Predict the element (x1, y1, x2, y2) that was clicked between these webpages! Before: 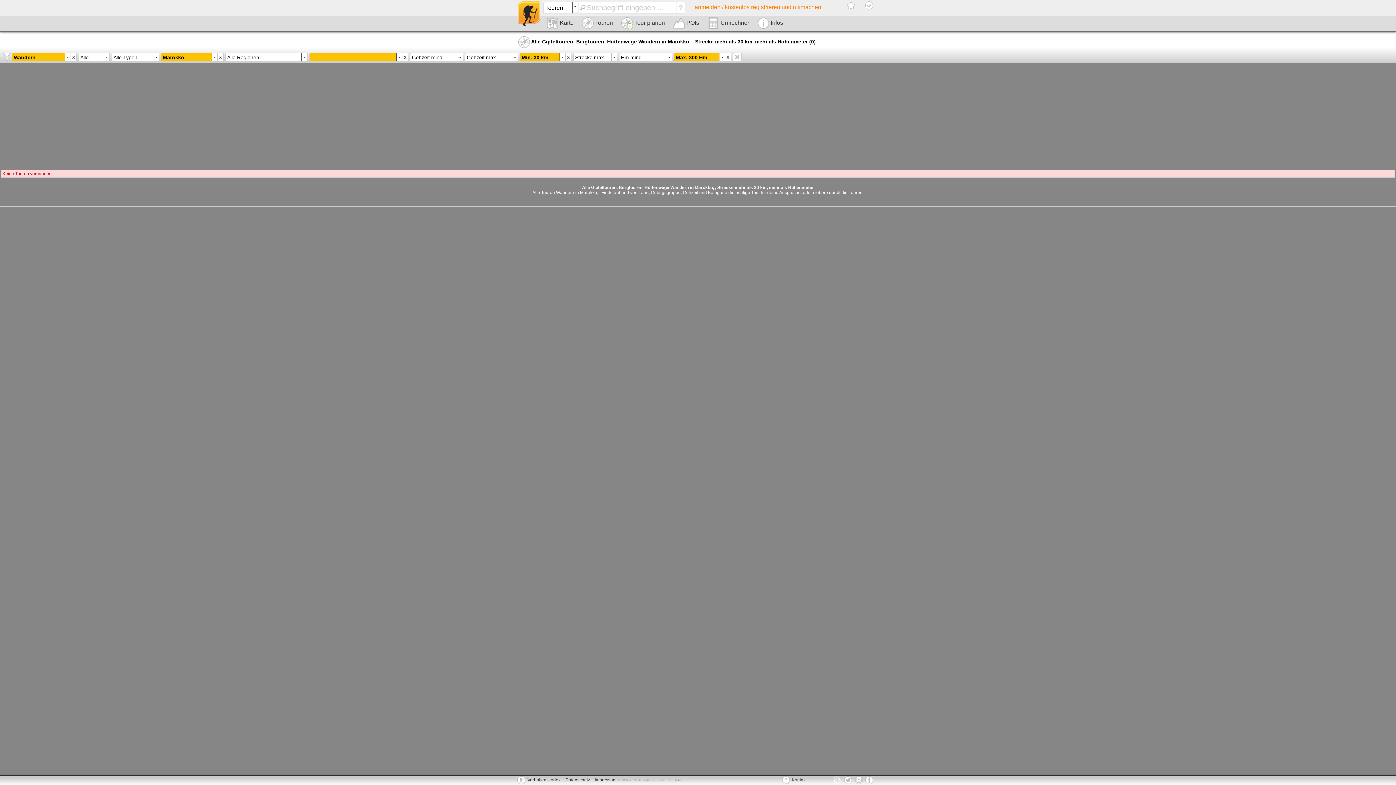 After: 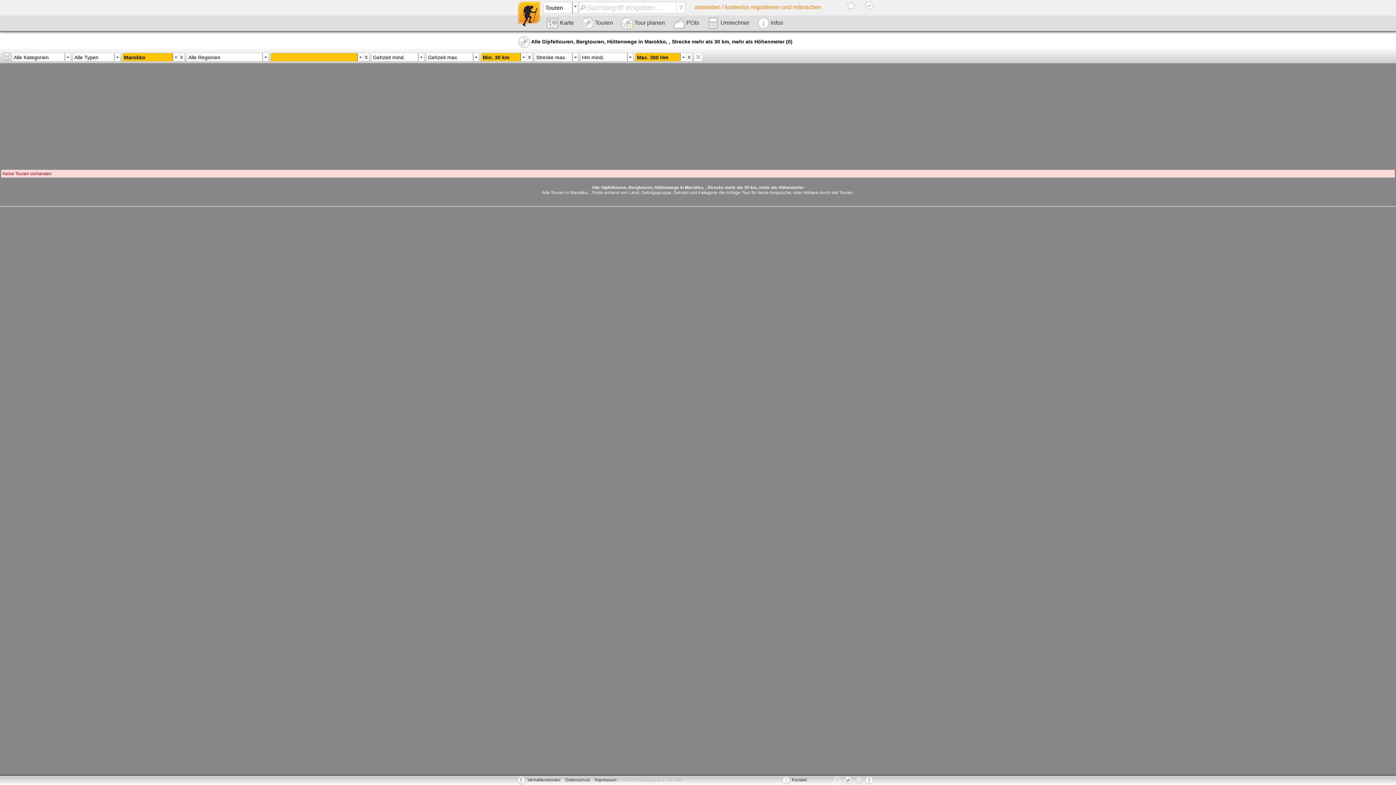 Action: bbox: (70, 52, 76, 61)